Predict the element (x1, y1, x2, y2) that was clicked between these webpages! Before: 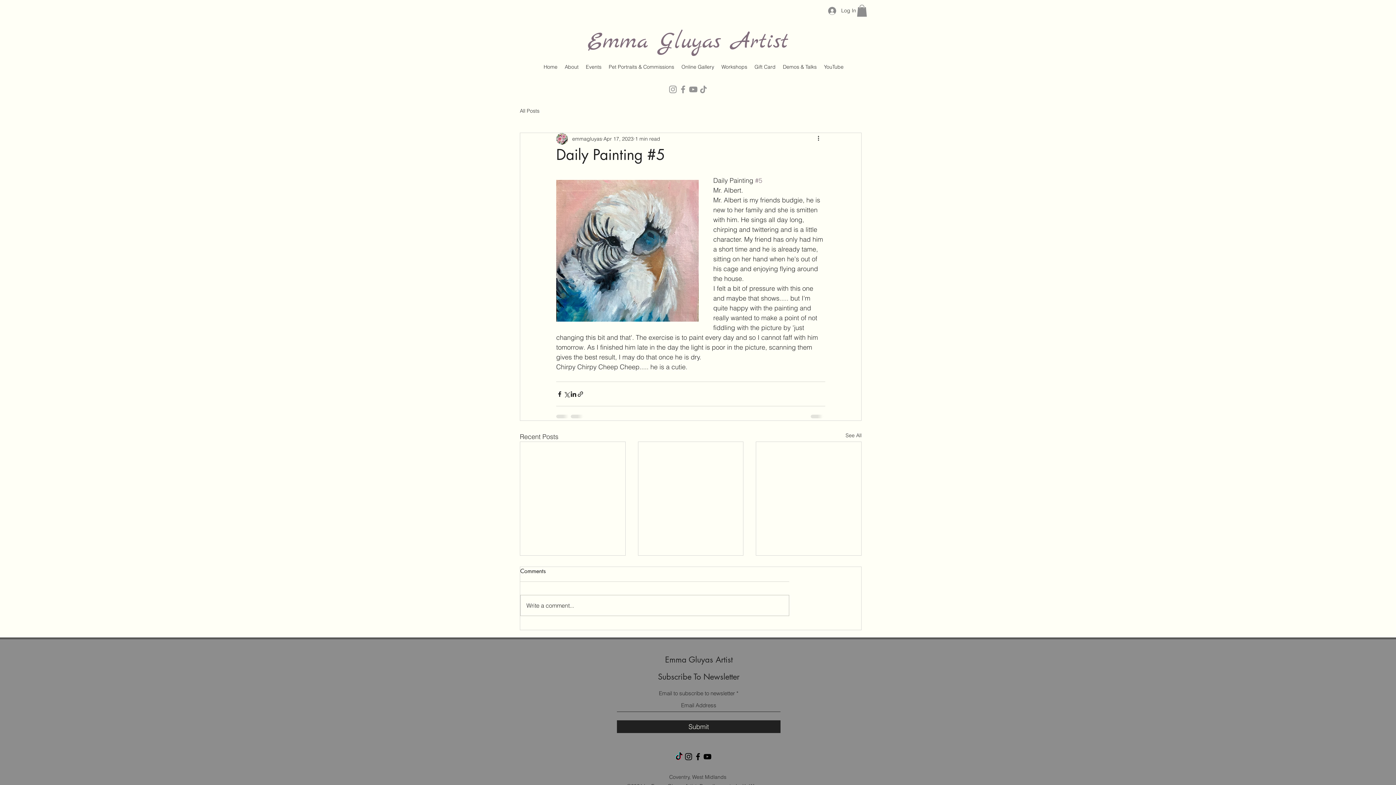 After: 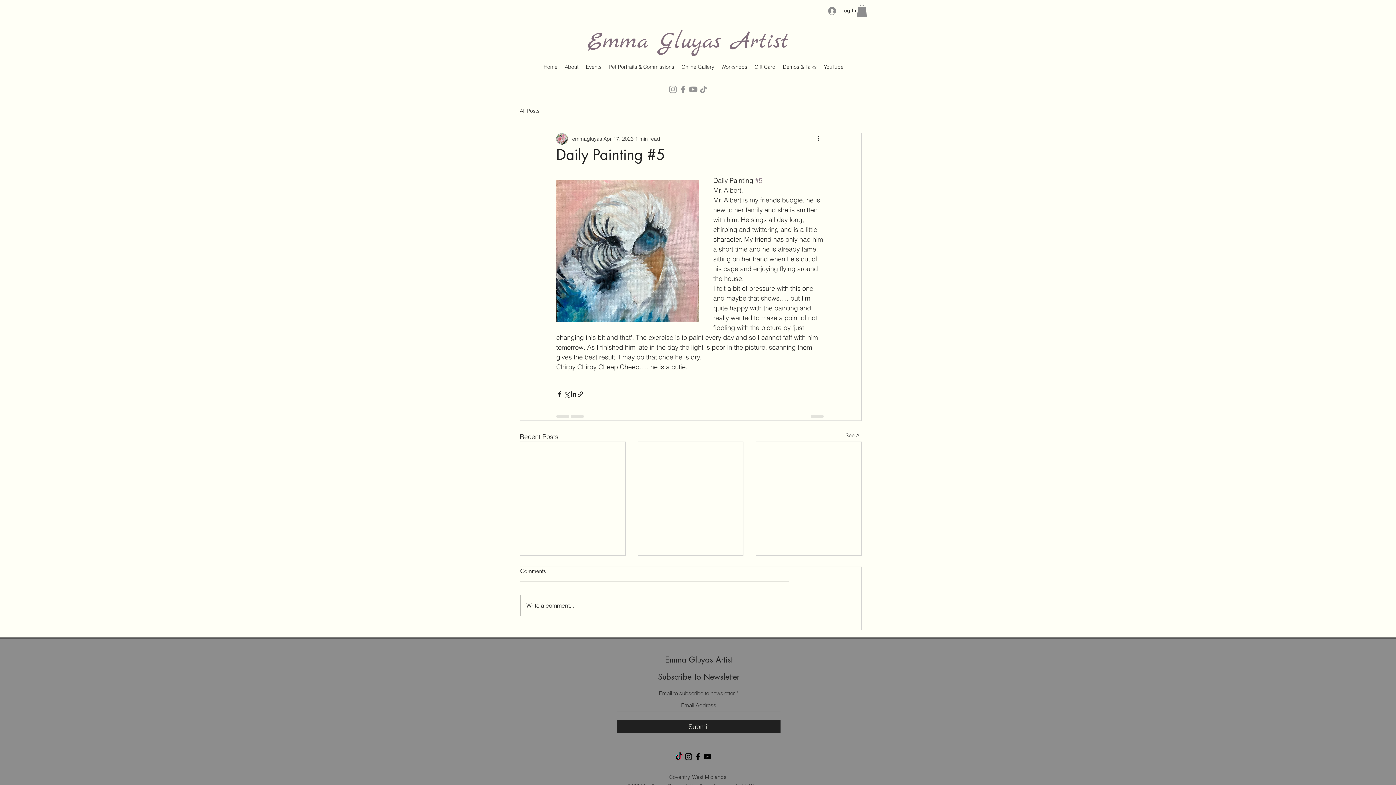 Action: bbox: (702, 752, 712, 761) label: YouTube